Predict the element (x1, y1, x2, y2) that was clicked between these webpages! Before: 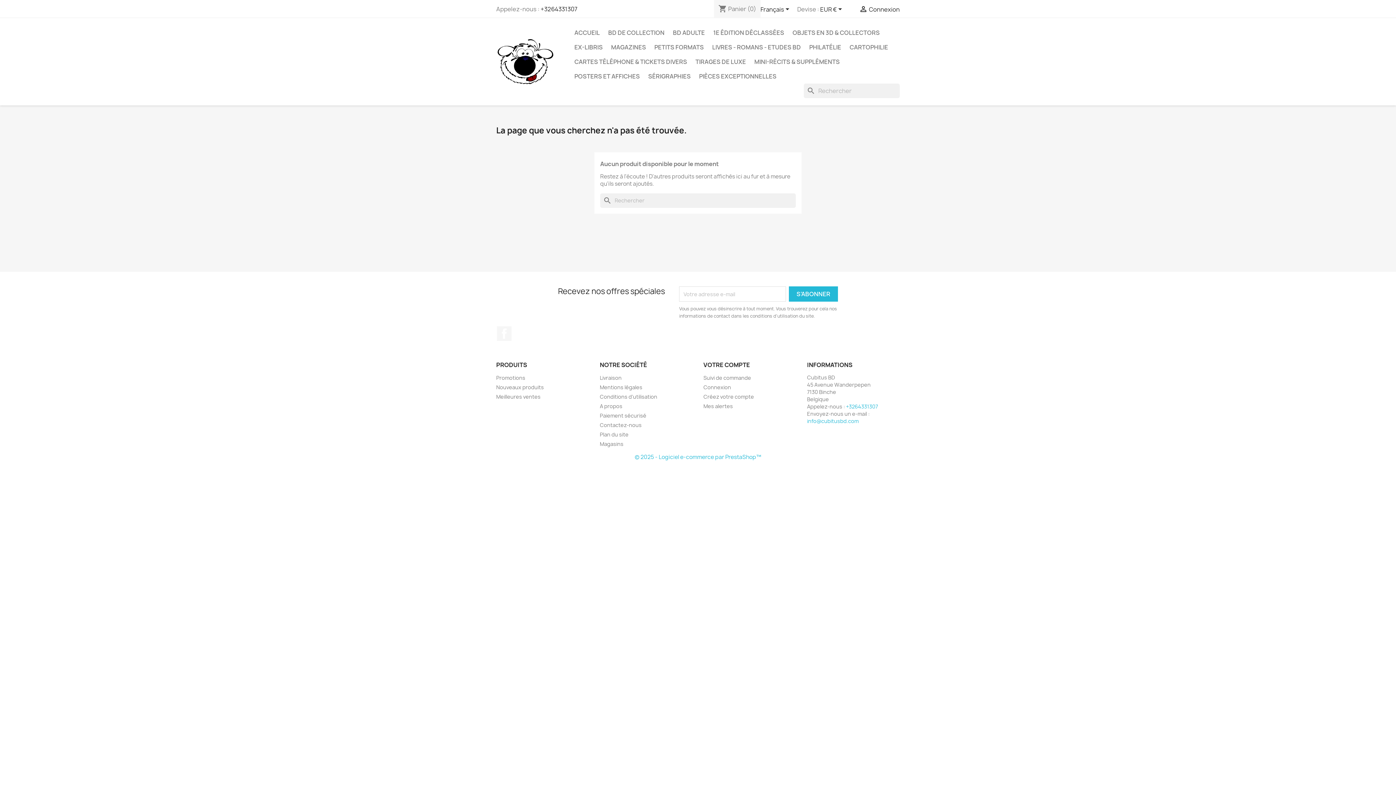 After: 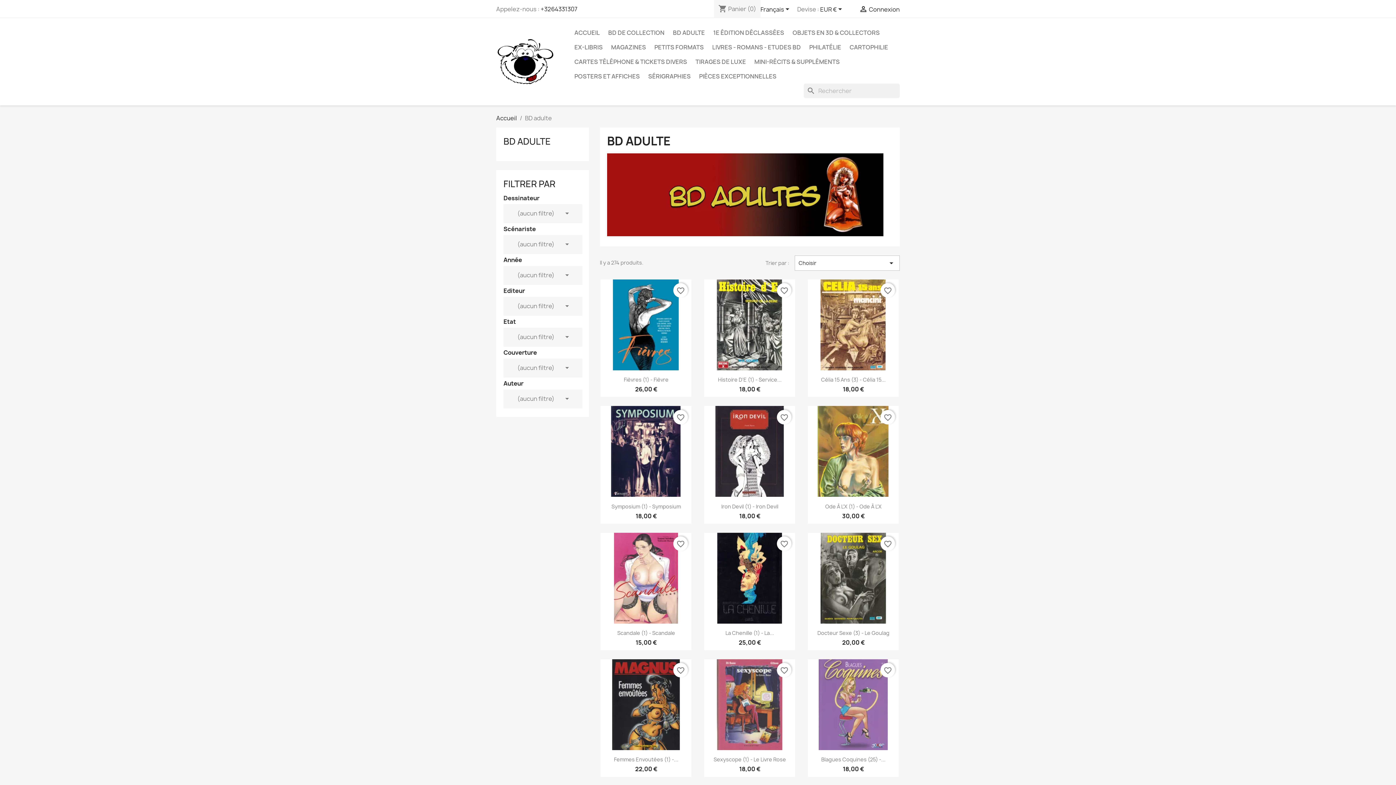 Action: bbox: (669, 25, 708, 40) label: BD ADULTE